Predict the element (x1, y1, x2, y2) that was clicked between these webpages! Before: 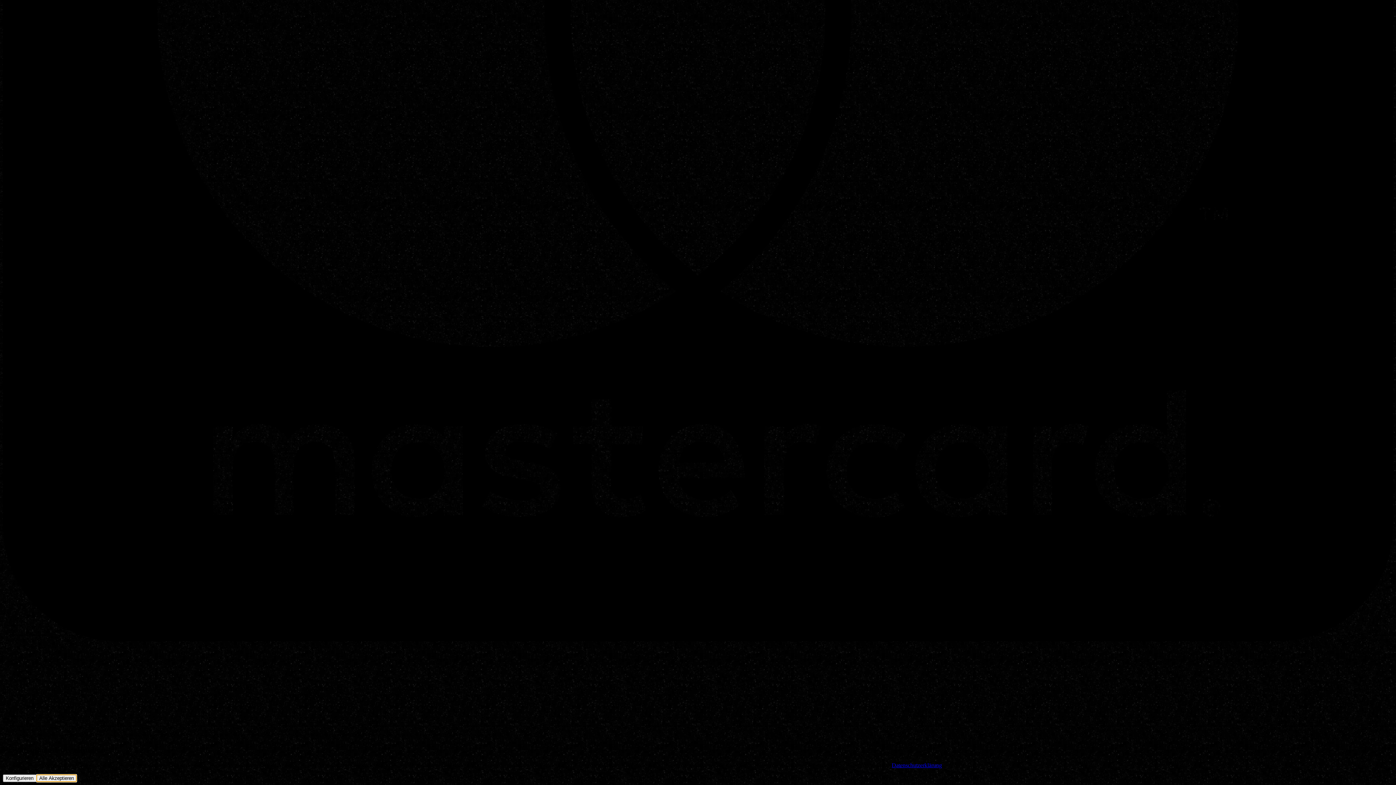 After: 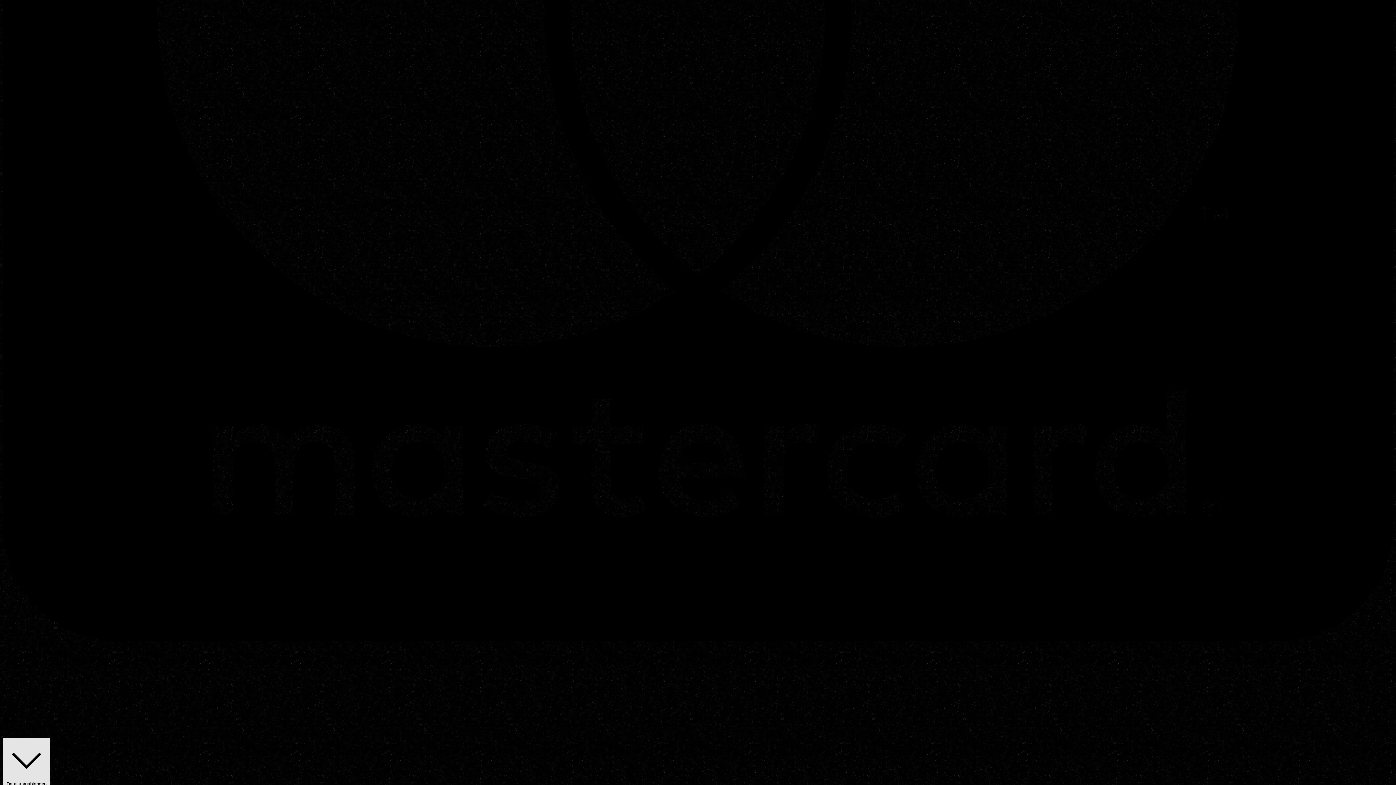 Action: label: Konfigurieren bbox: (2, 774, 36, 782)